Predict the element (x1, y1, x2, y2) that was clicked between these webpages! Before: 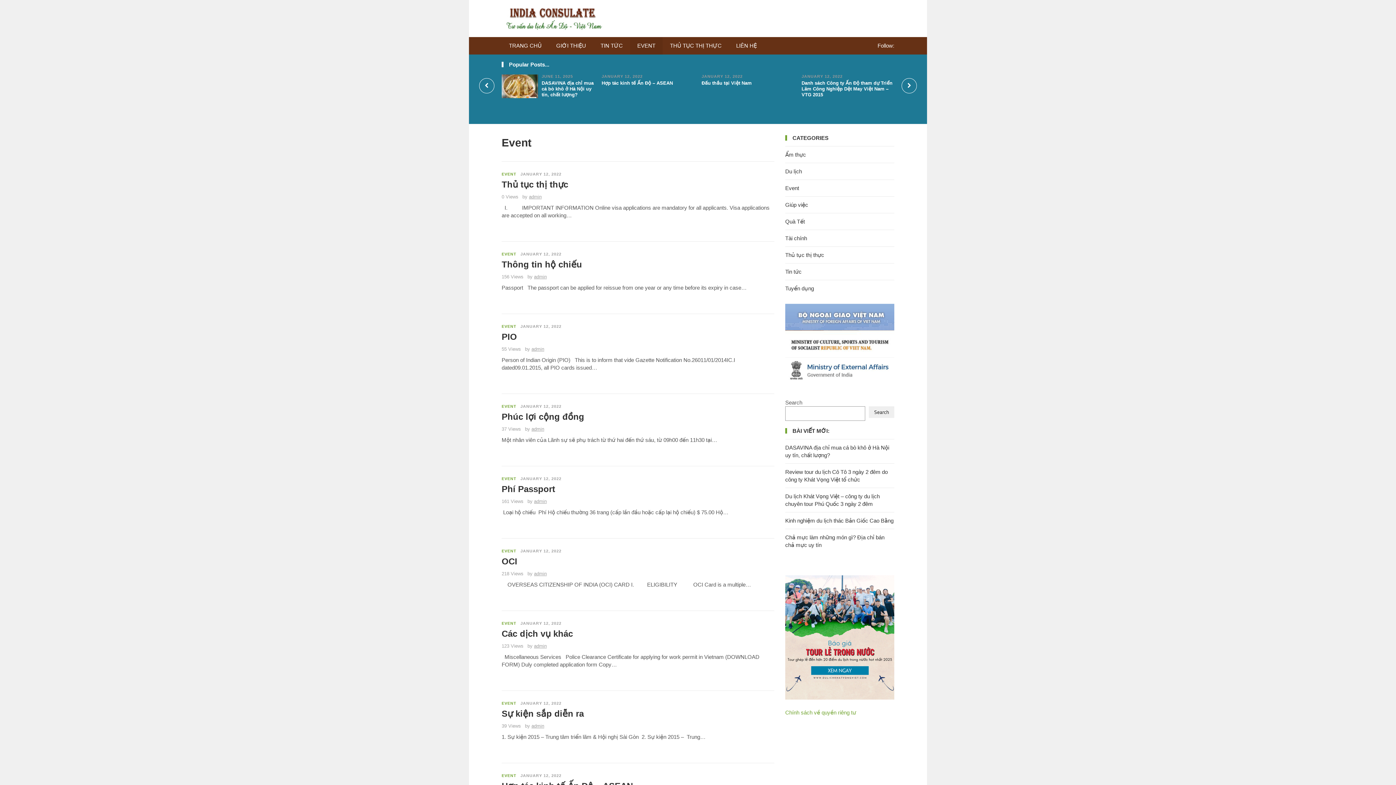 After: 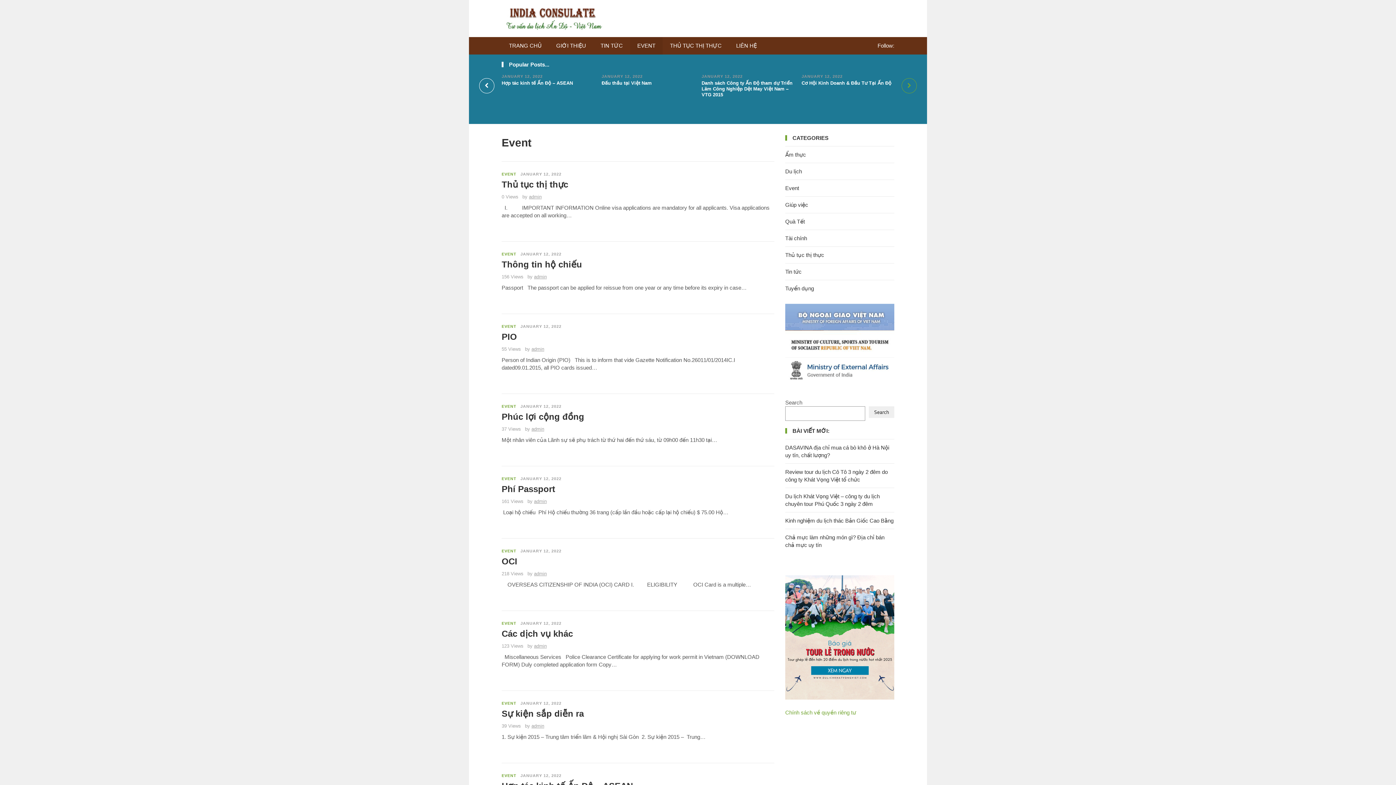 Action: bbox: (901, 78, 917, 93)